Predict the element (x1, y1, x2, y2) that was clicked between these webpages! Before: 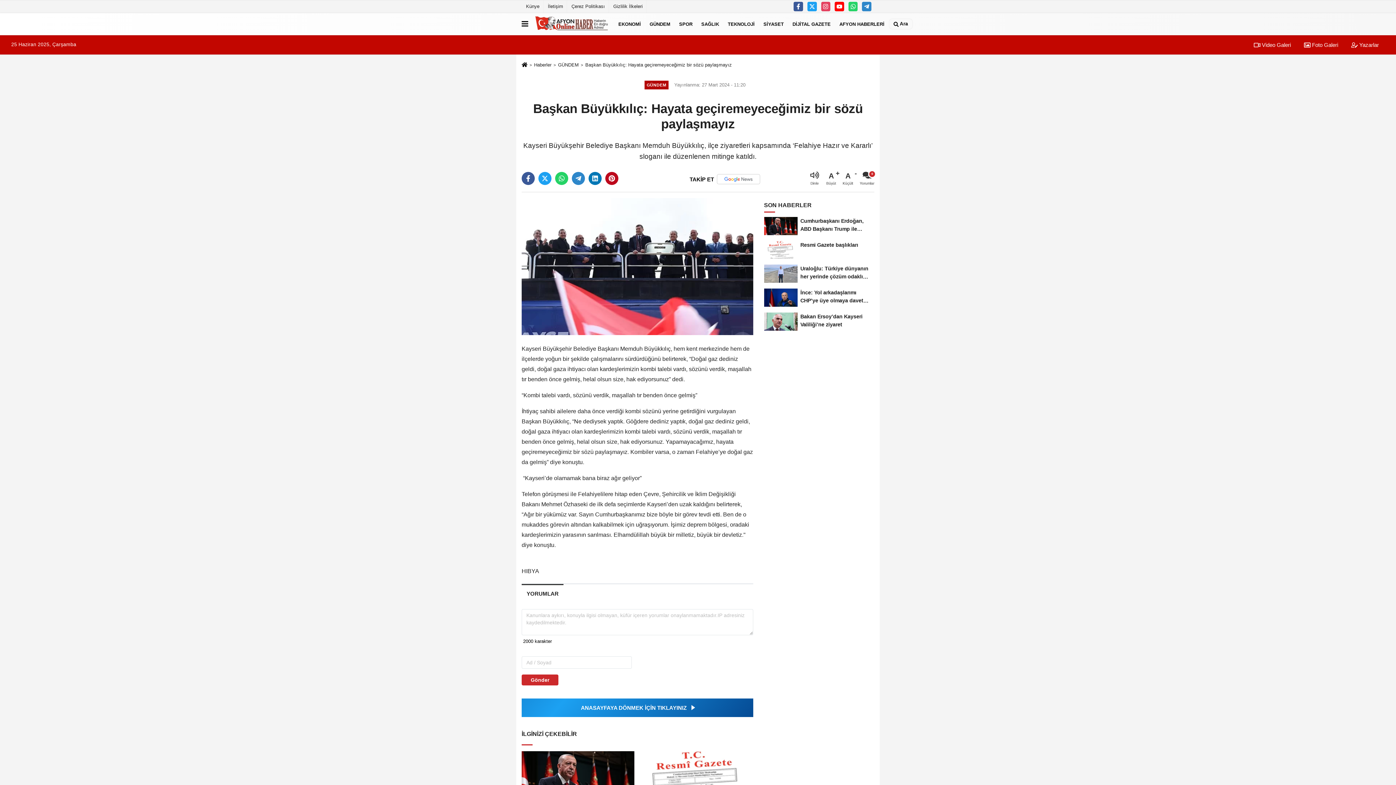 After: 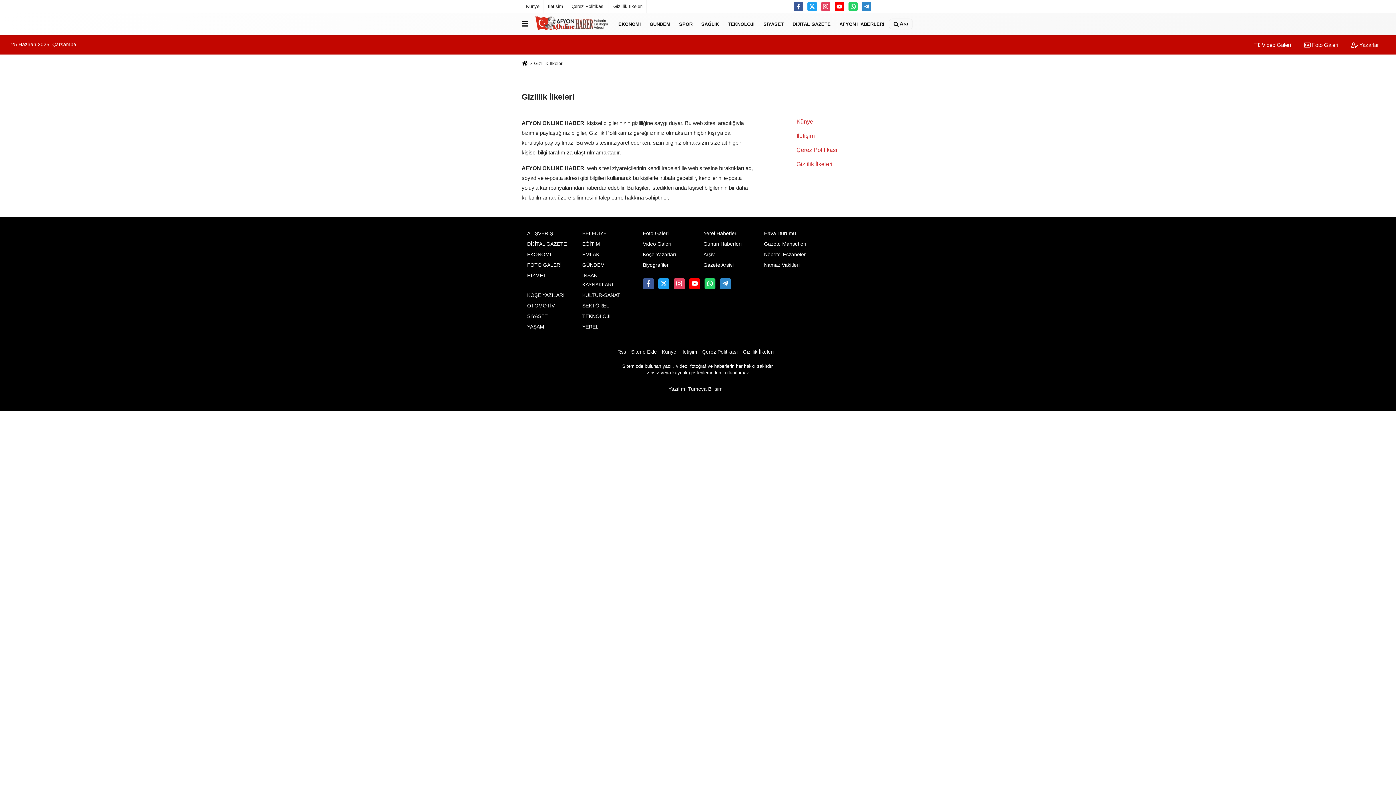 Action: label: Gizlilik İlkeleri bbox: (609, 0, 646, 12)